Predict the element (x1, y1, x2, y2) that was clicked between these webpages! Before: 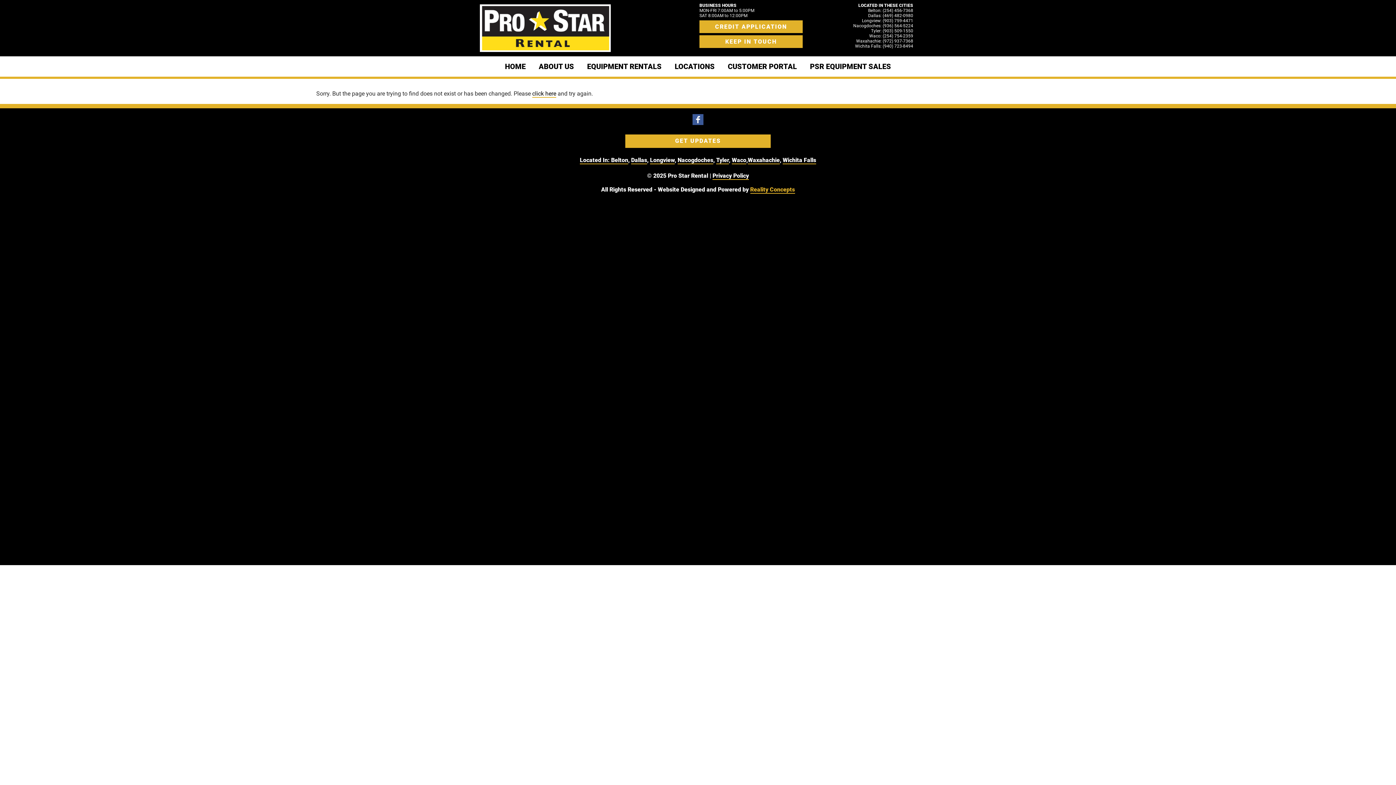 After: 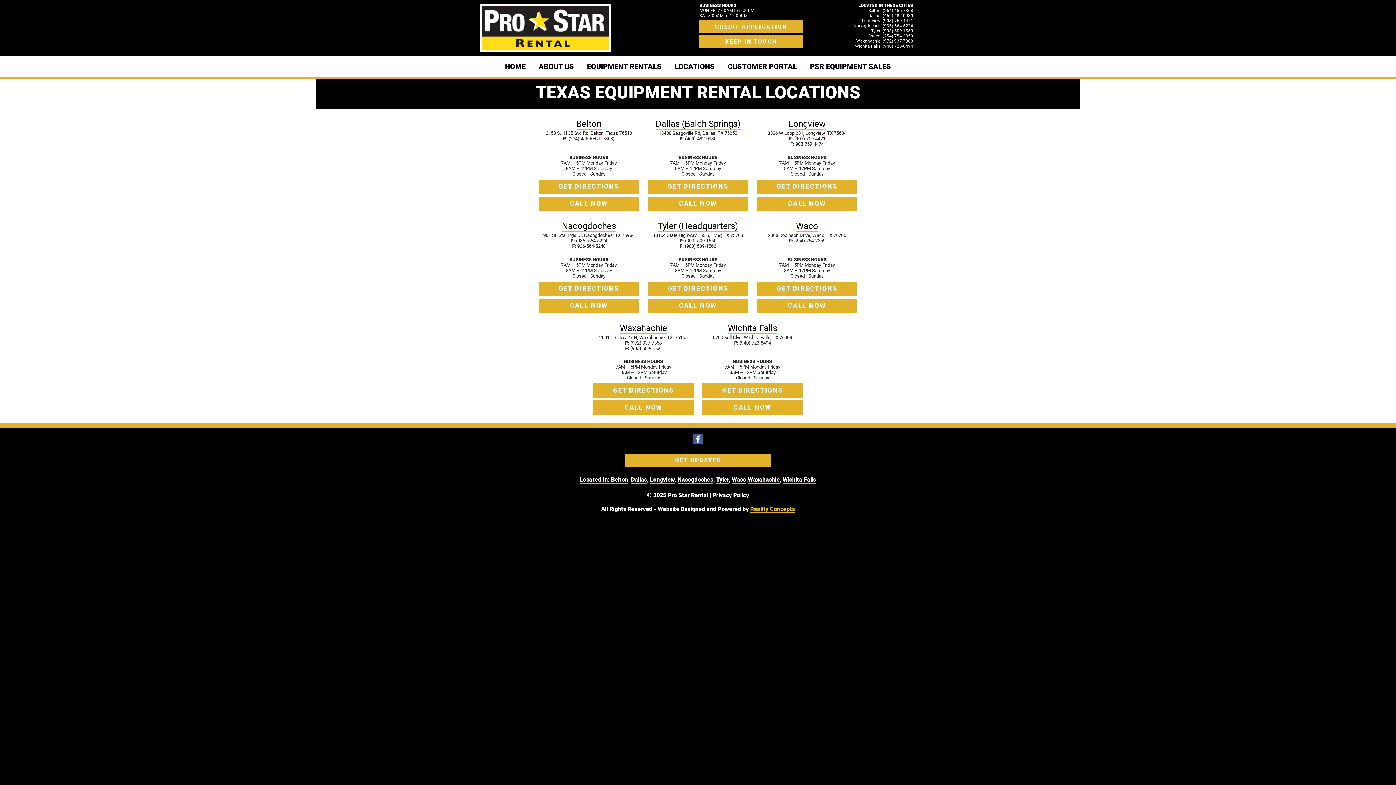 Action: label: Located In:  bbox: (580, 156, 611, 164)